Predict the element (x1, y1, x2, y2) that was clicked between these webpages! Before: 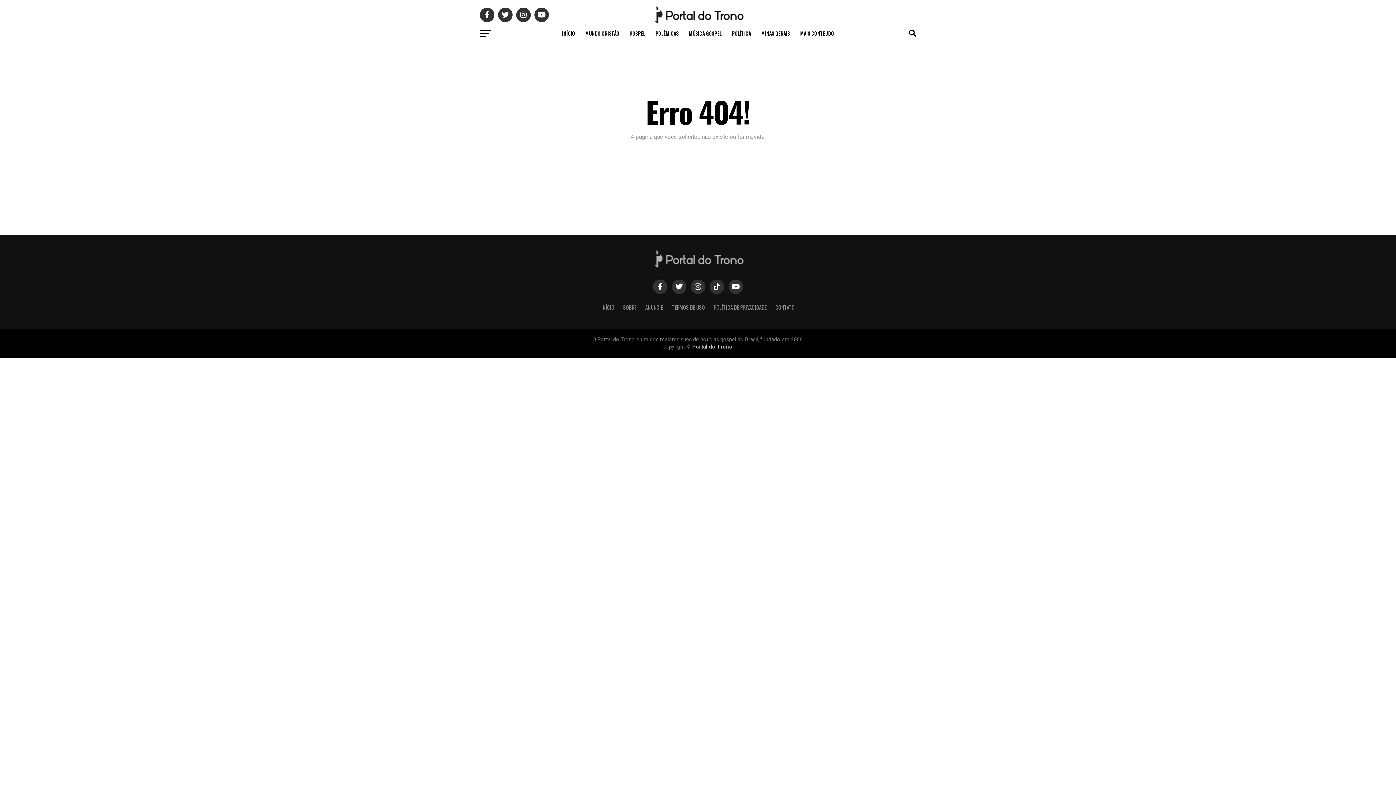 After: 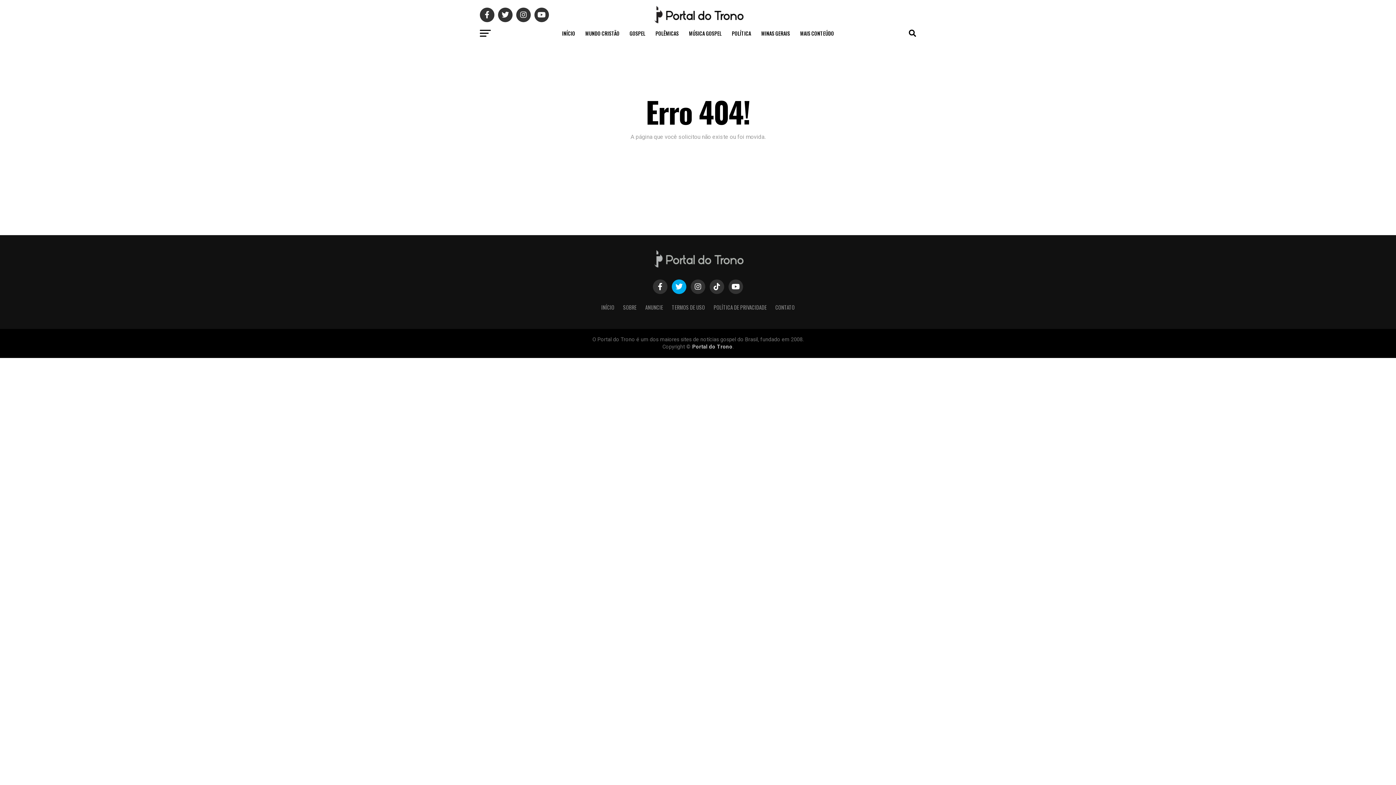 Action: bbox: (672, 279, 686, 294)